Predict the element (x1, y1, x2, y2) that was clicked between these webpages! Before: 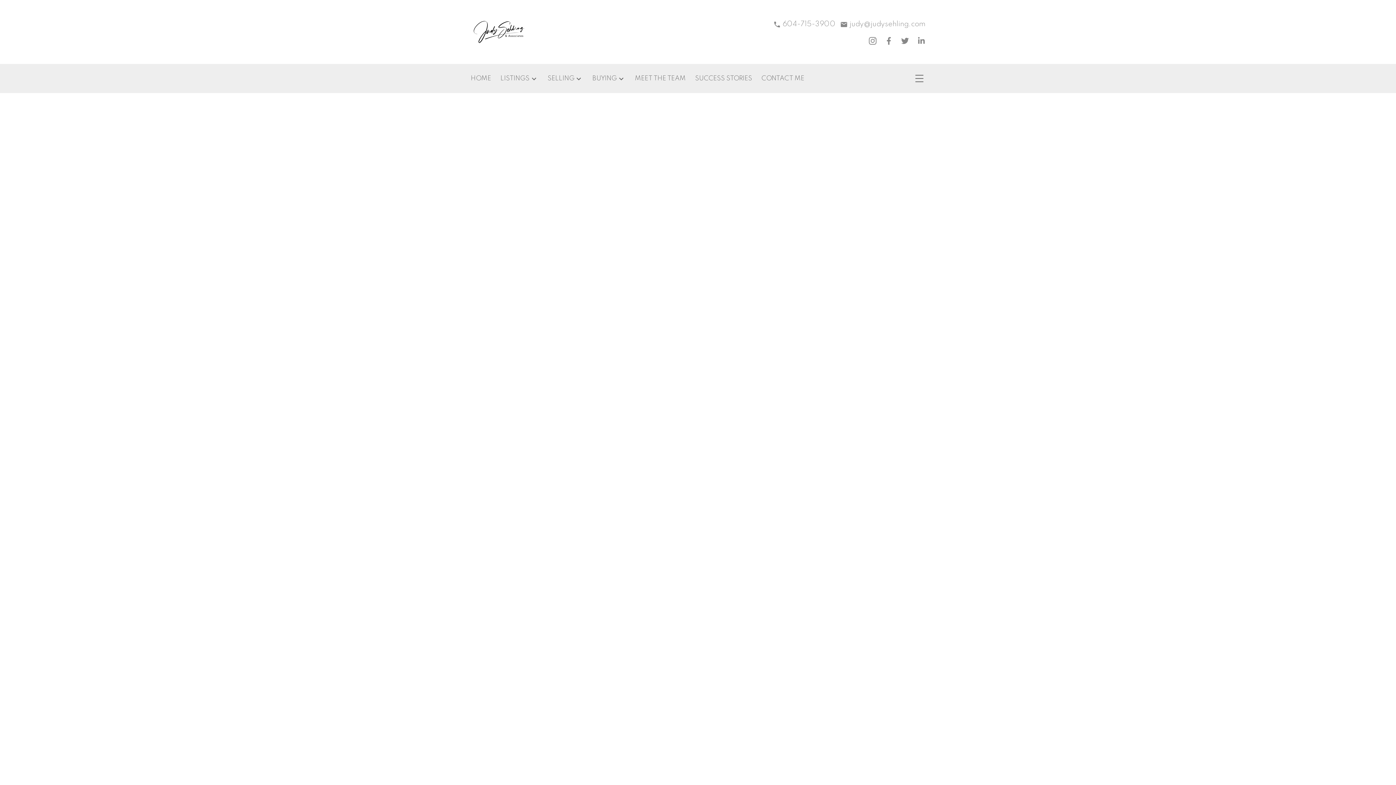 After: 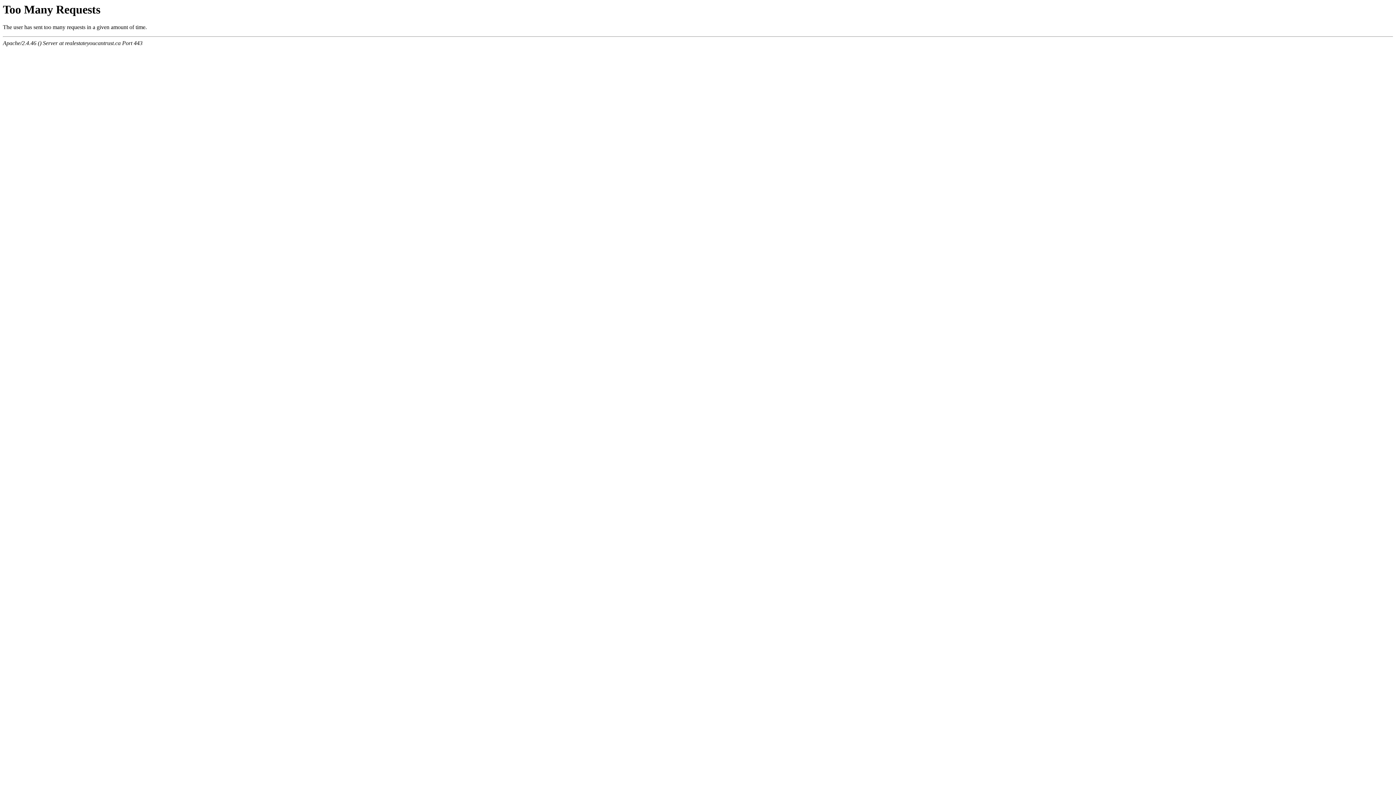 Action: bbox: (818, 759, 868, 765) label: November 2019